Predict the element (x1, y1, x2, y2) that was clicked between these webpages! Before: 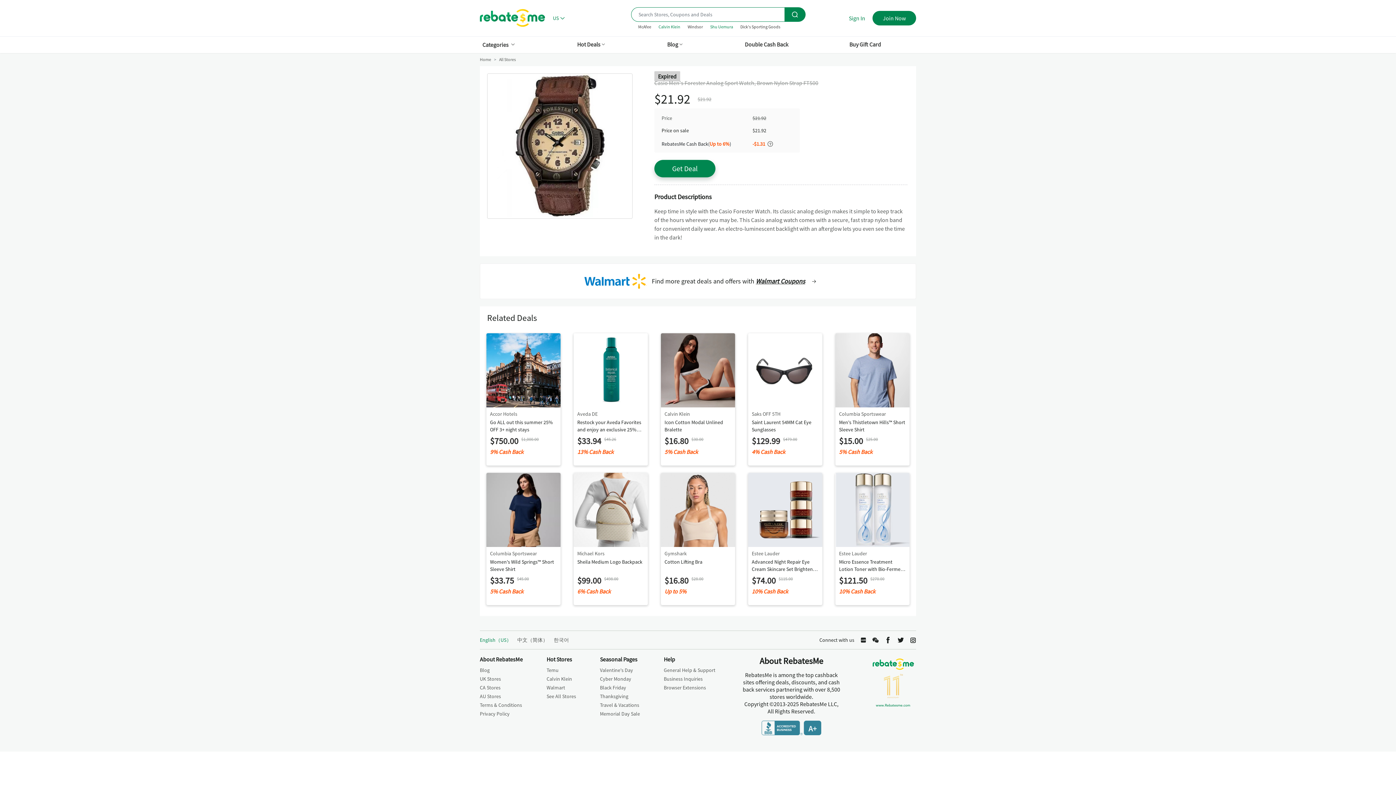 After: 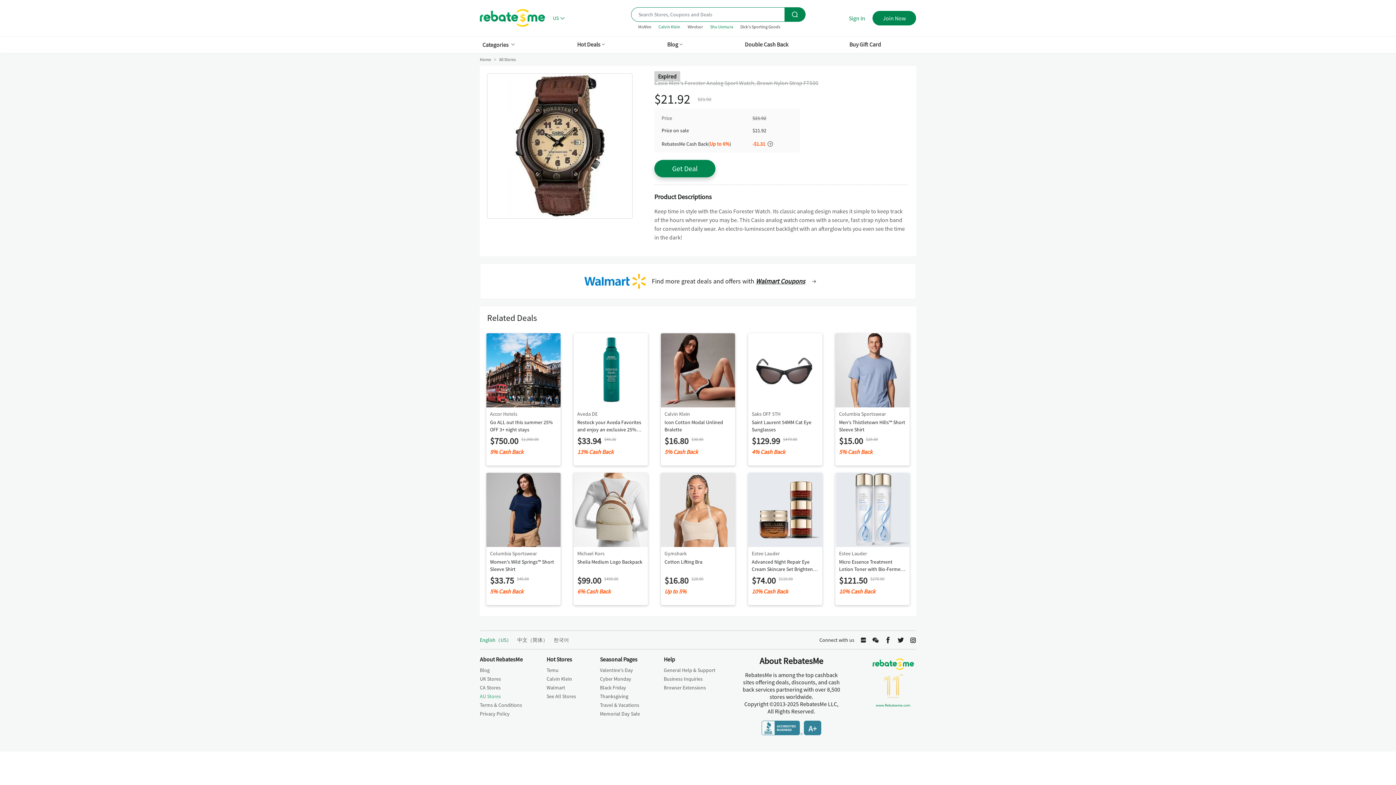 Action: bbox: (480, 693, 501, 700) label: AU Stores